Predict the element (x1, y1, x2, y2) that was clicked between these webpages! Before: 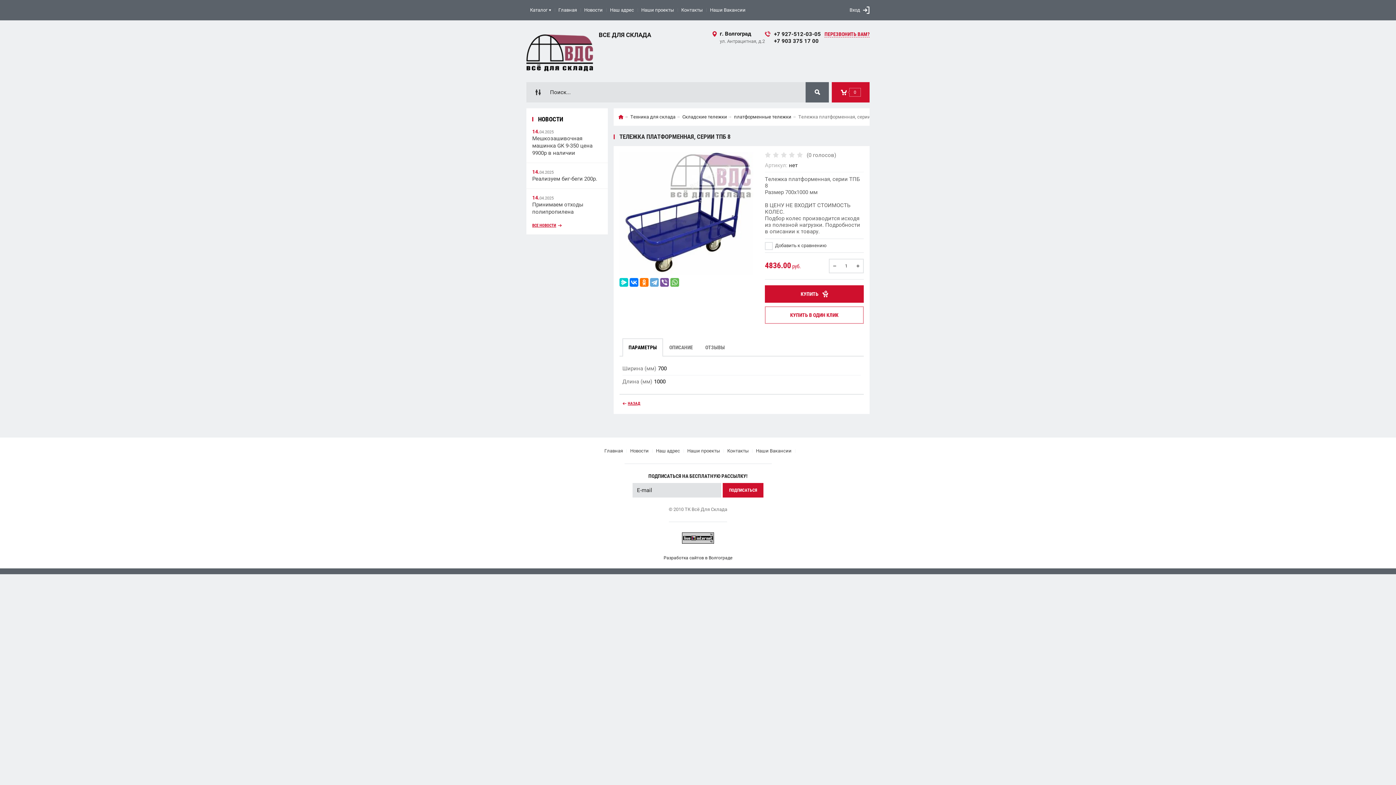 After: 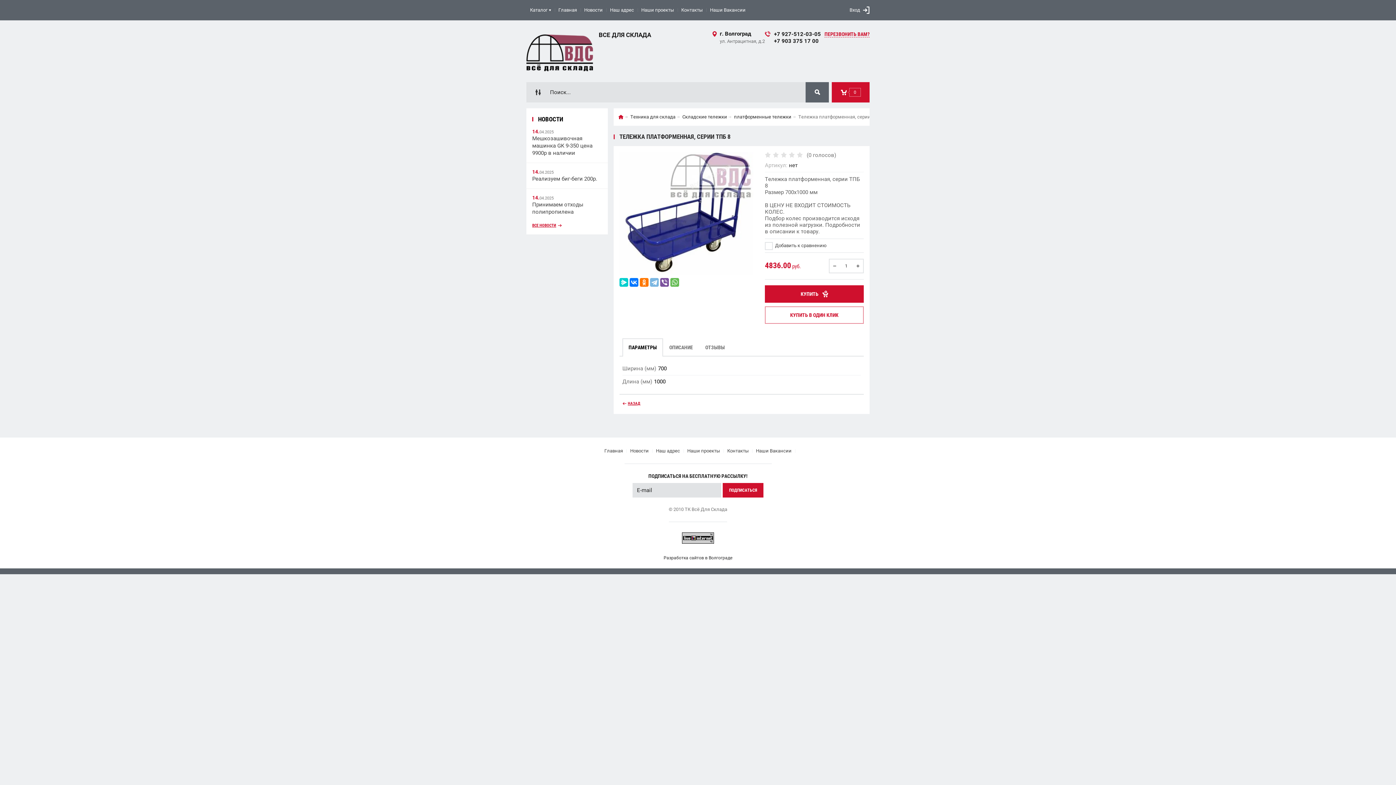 Action: bbox: (650, 278, 658, 286)